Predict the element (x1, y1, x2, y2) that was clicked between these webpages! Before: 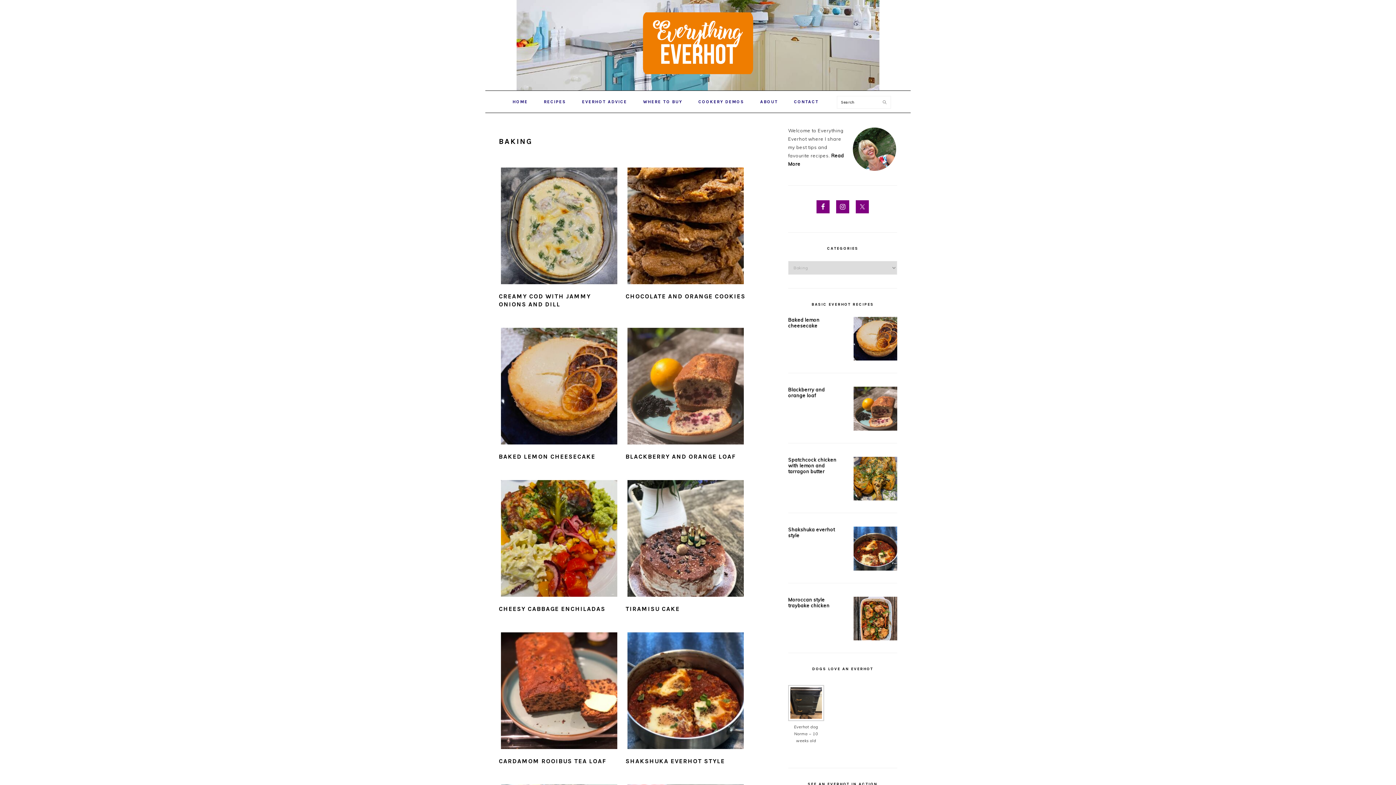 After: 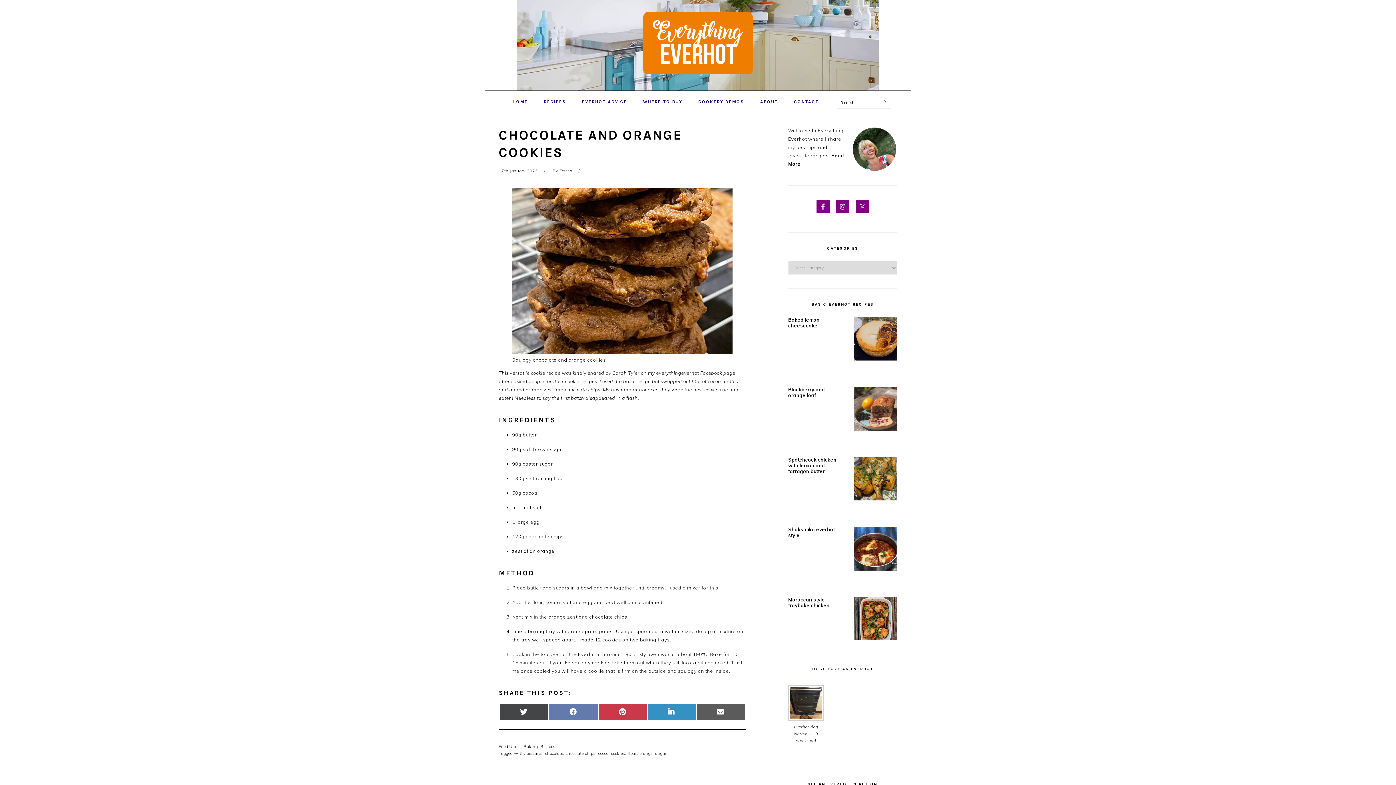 Action: bbox: (625, 292, 745, 300) label: CHOCOLATE AND ORANGE COOKIES